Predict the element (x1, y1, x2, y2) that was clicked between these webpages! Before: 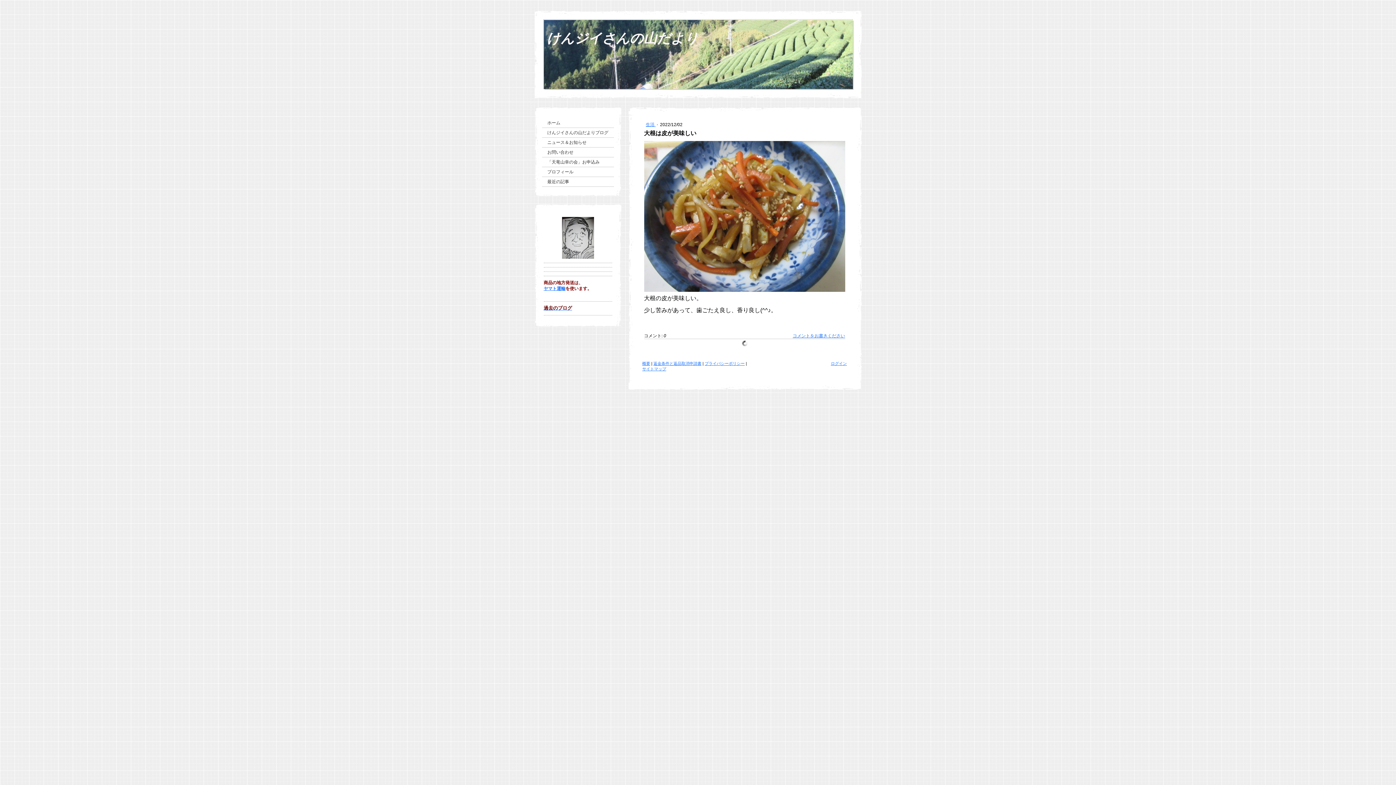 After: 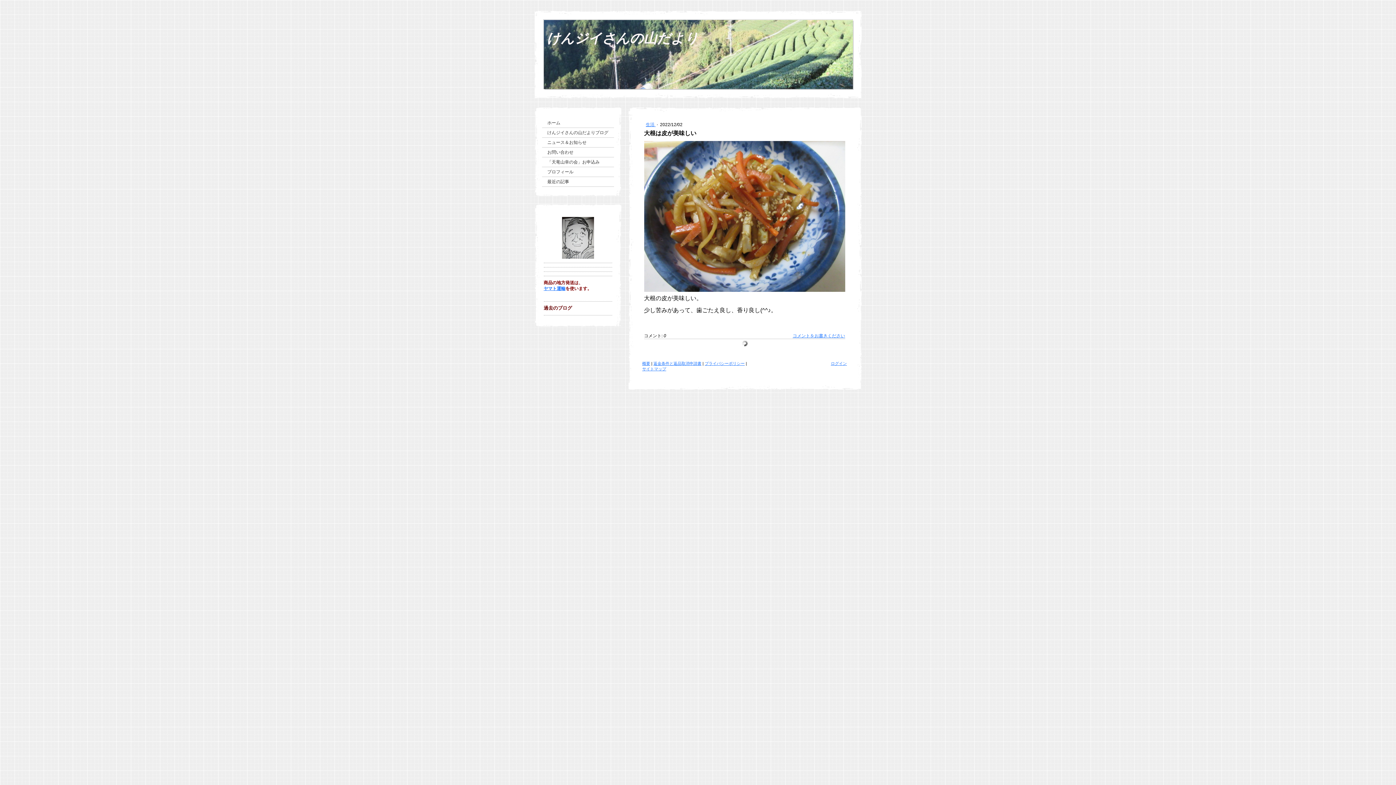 Action: bbox: (543, 305, 572, 310) label: 過去のブログ